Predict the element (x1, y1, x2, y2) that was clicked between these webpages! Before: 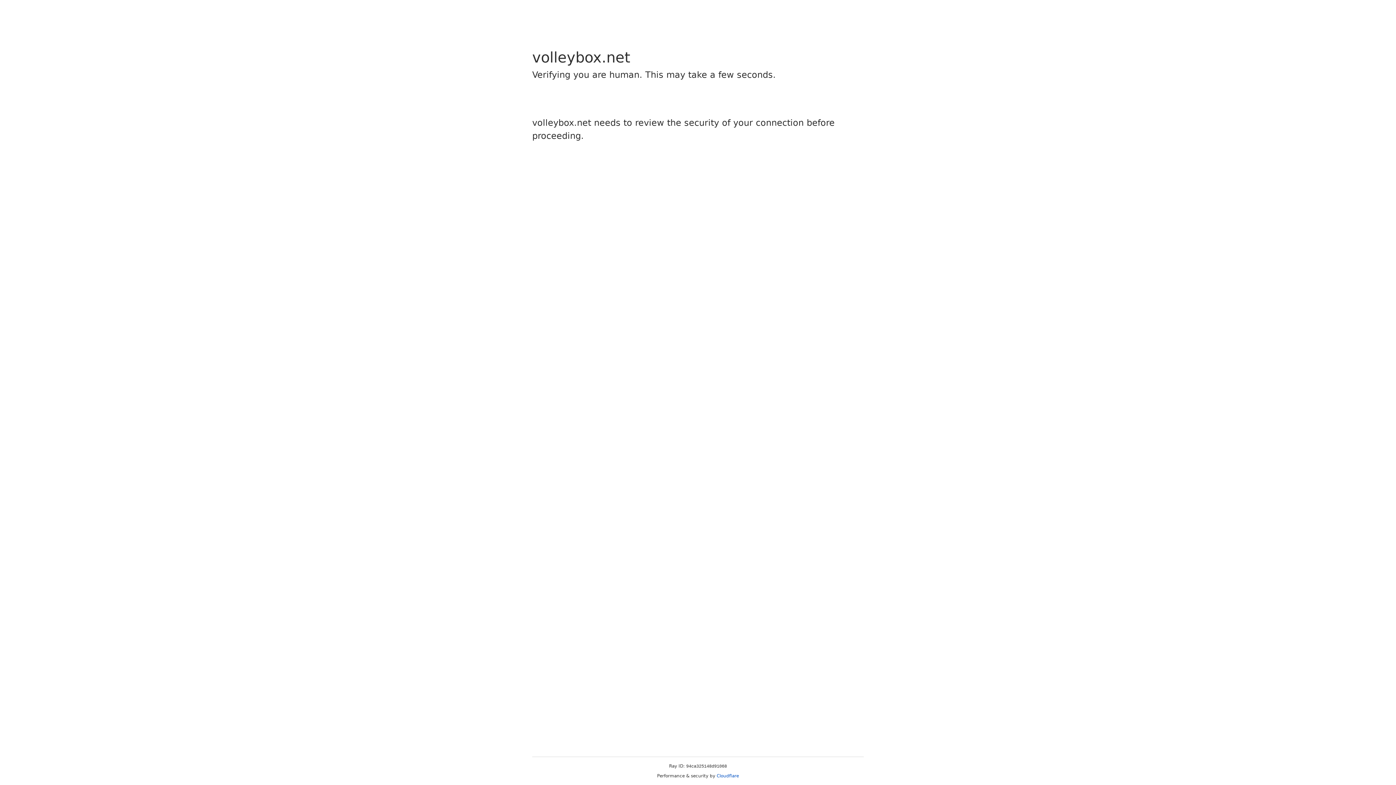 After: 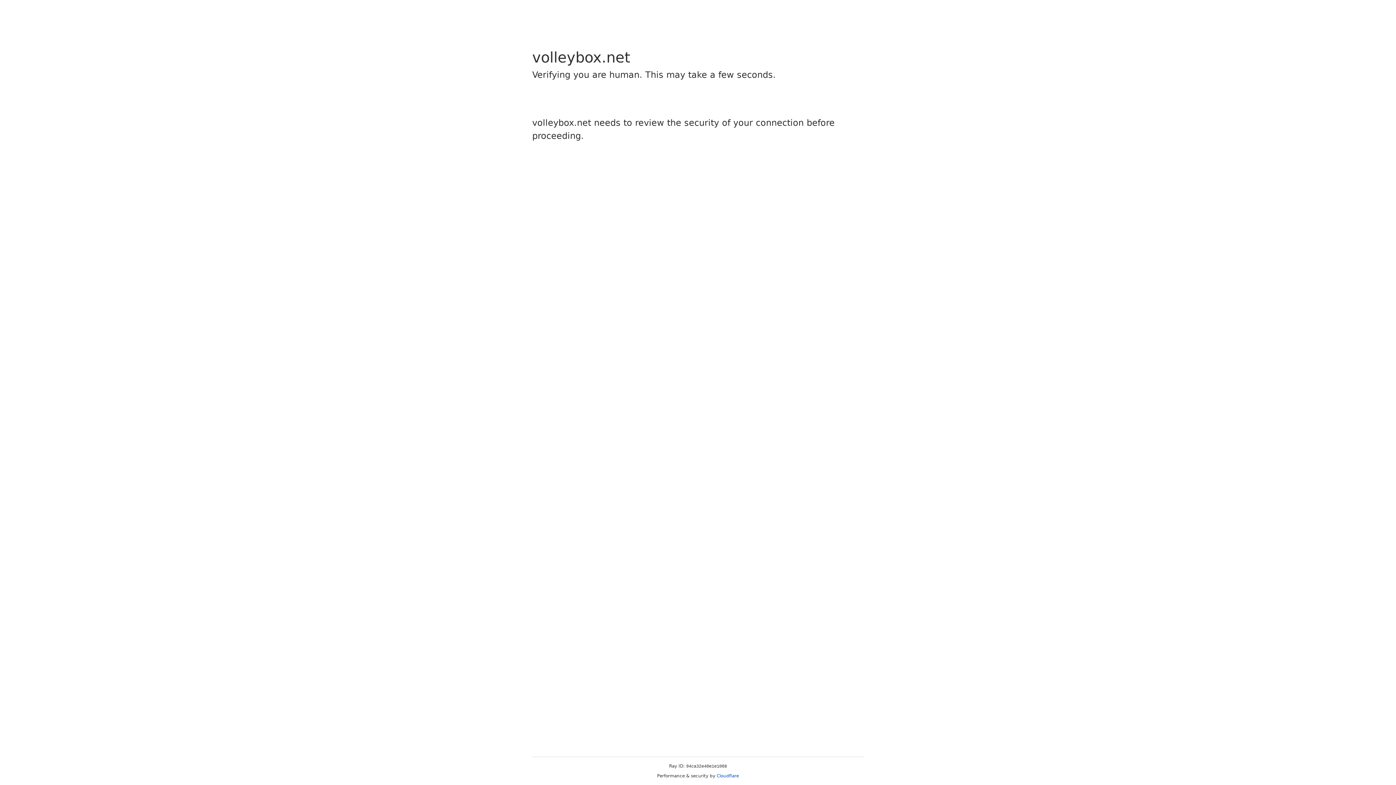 Action: label: Cloudflare bbox: (716, 773, 739, 778)